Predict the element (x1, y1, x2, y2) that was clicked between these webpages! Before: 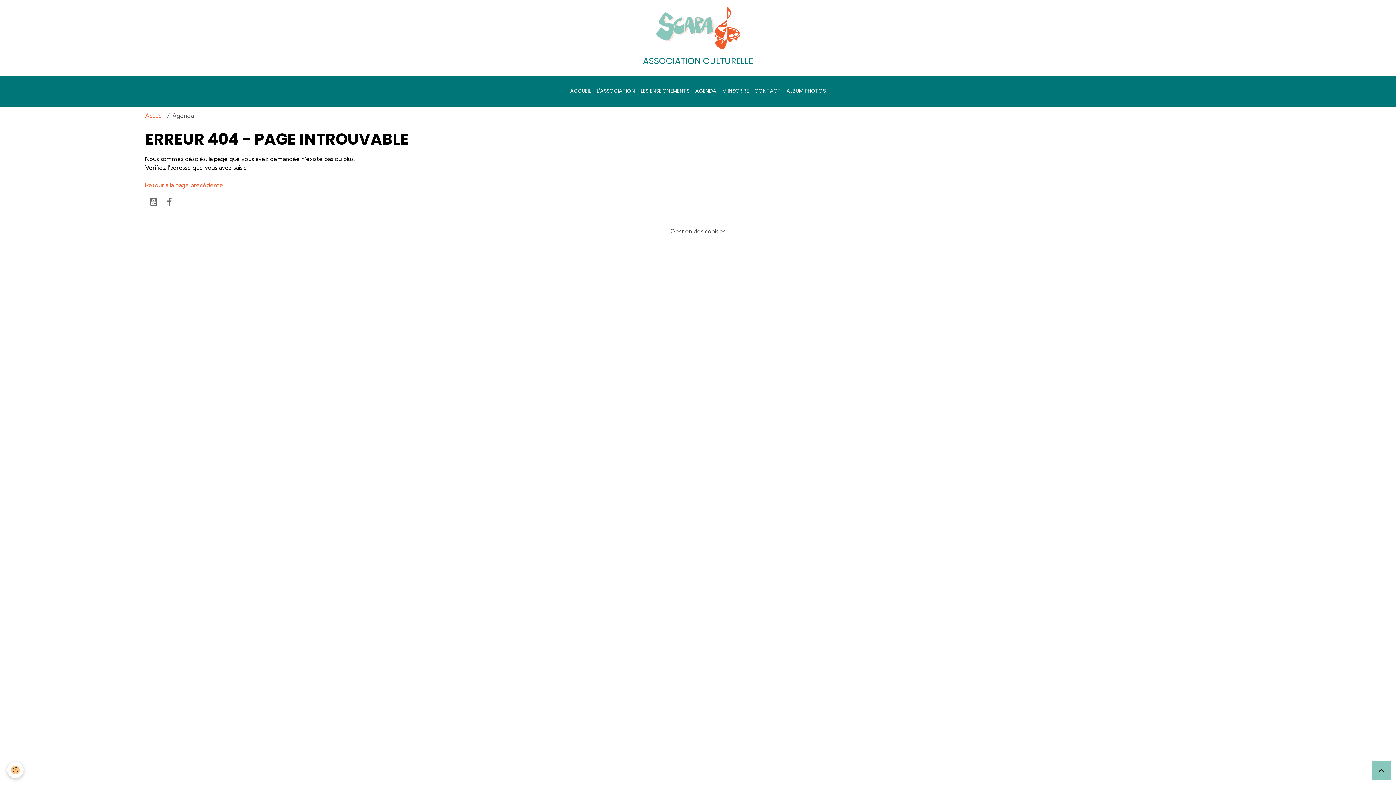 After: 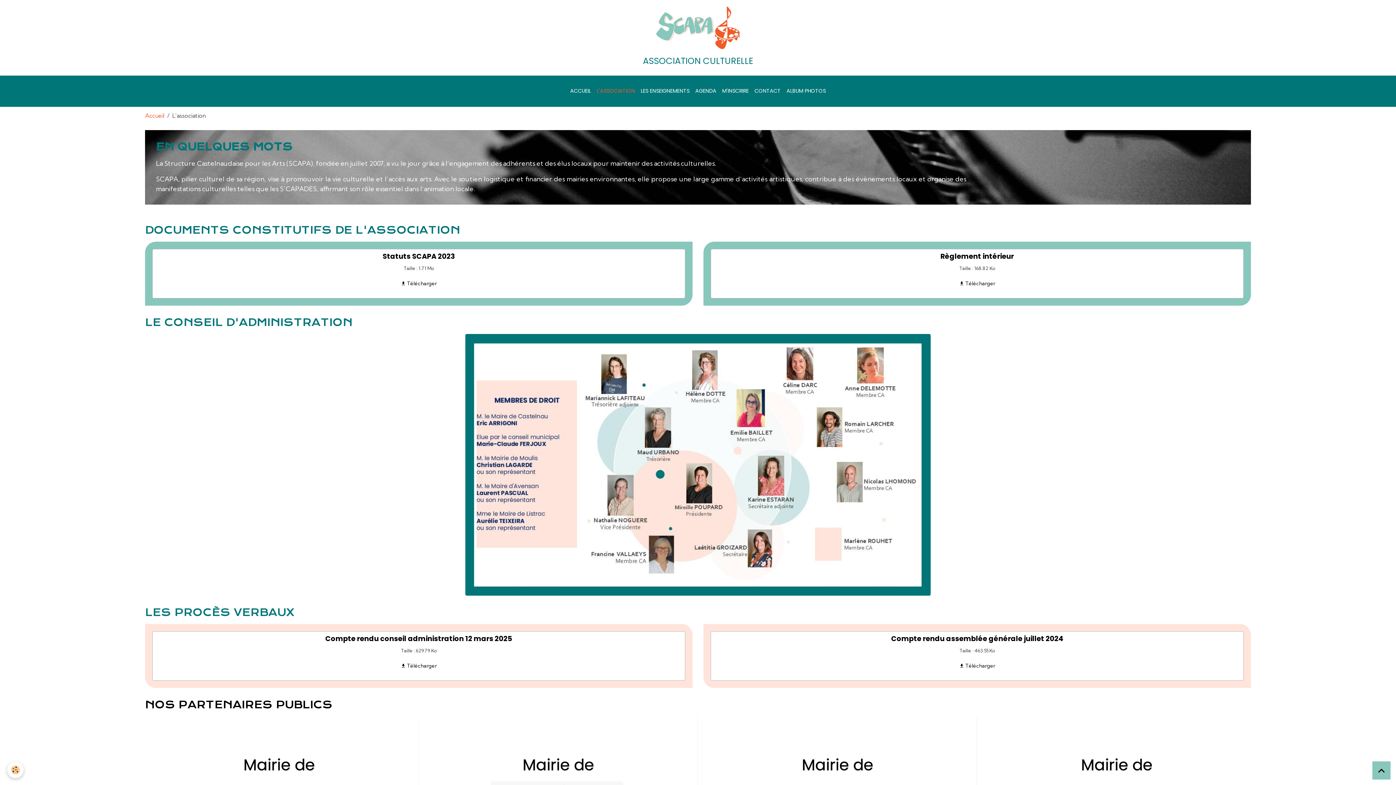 Action: bbox: (594, 84, 638, 97) label: L'ASSOCIATION